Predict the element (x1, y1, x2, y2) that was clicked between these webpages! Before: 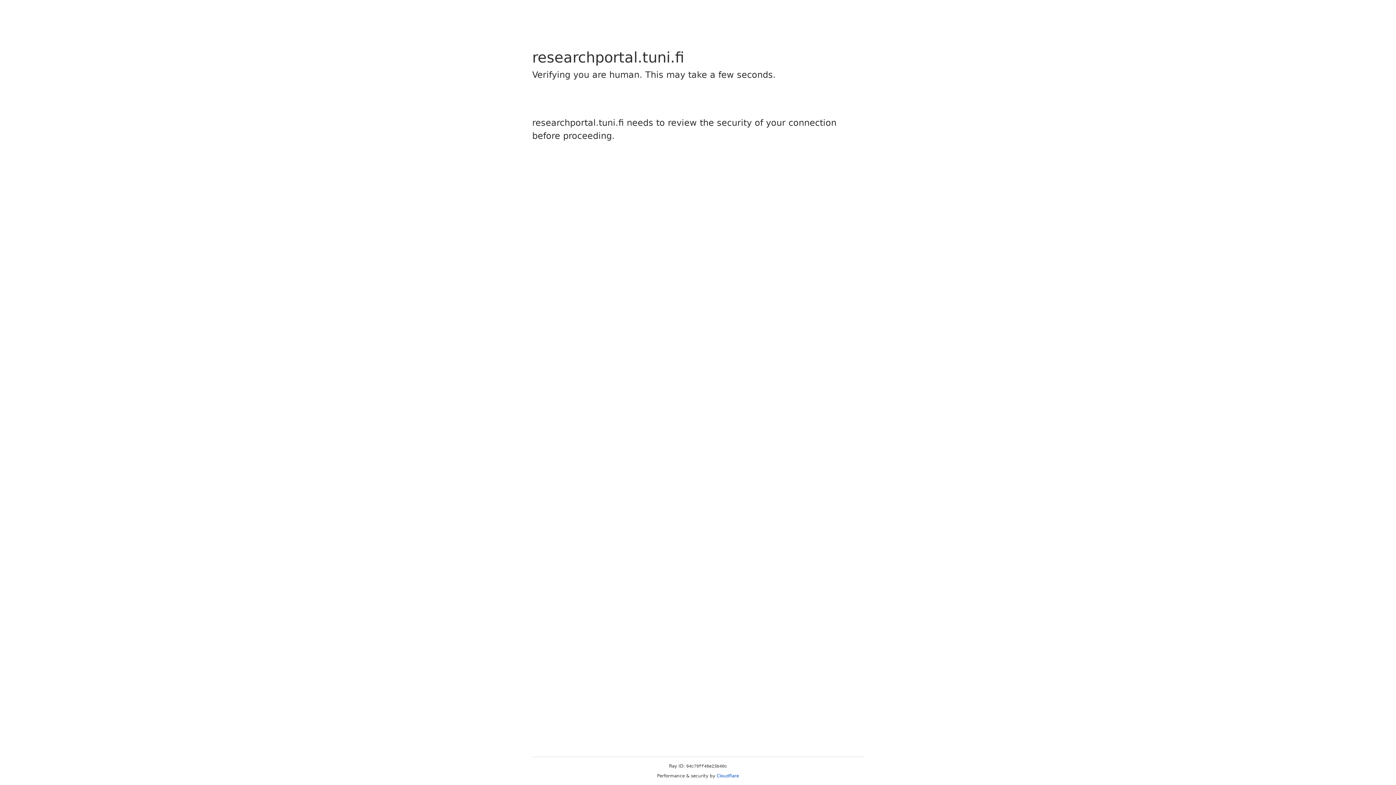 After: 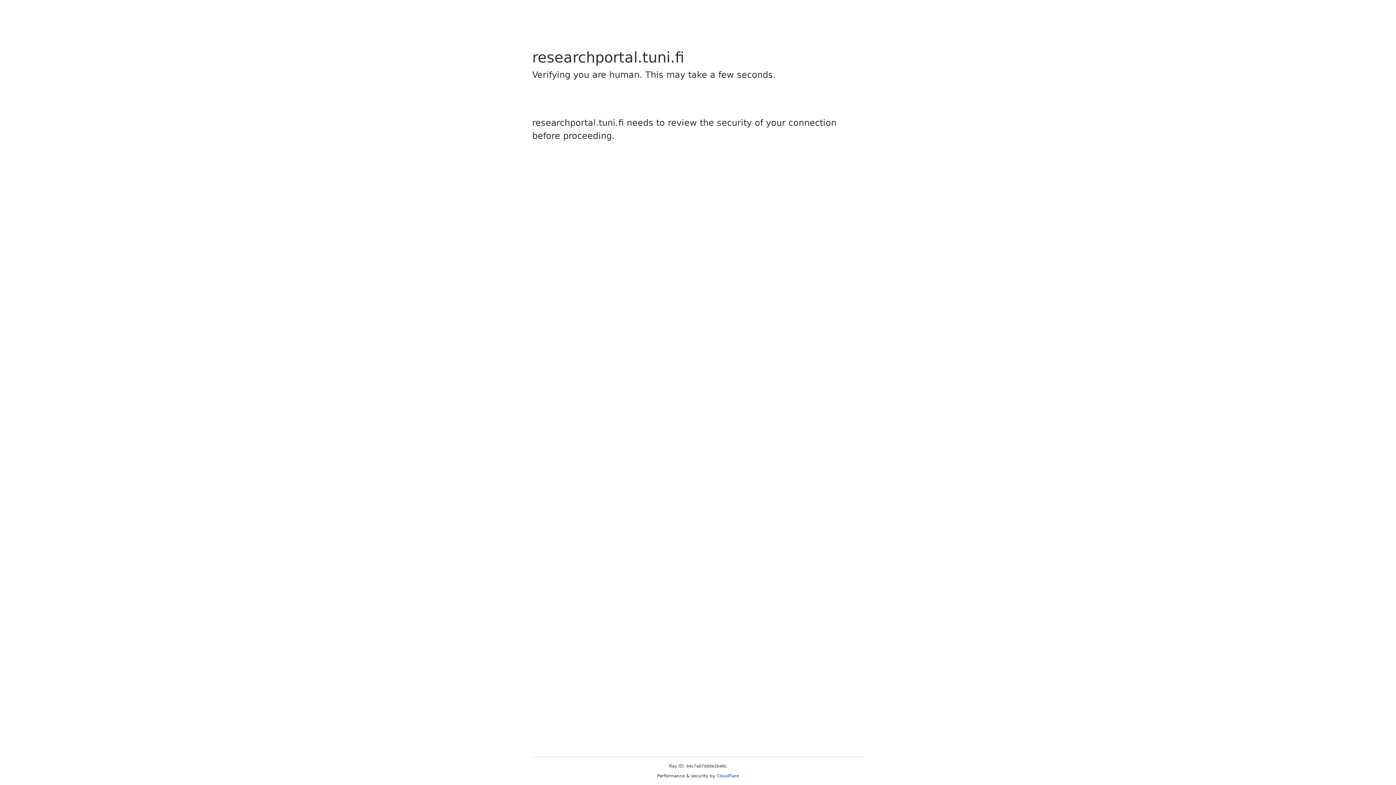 Action: label: Cloudflare bbox: (716, 773, 739, 778)